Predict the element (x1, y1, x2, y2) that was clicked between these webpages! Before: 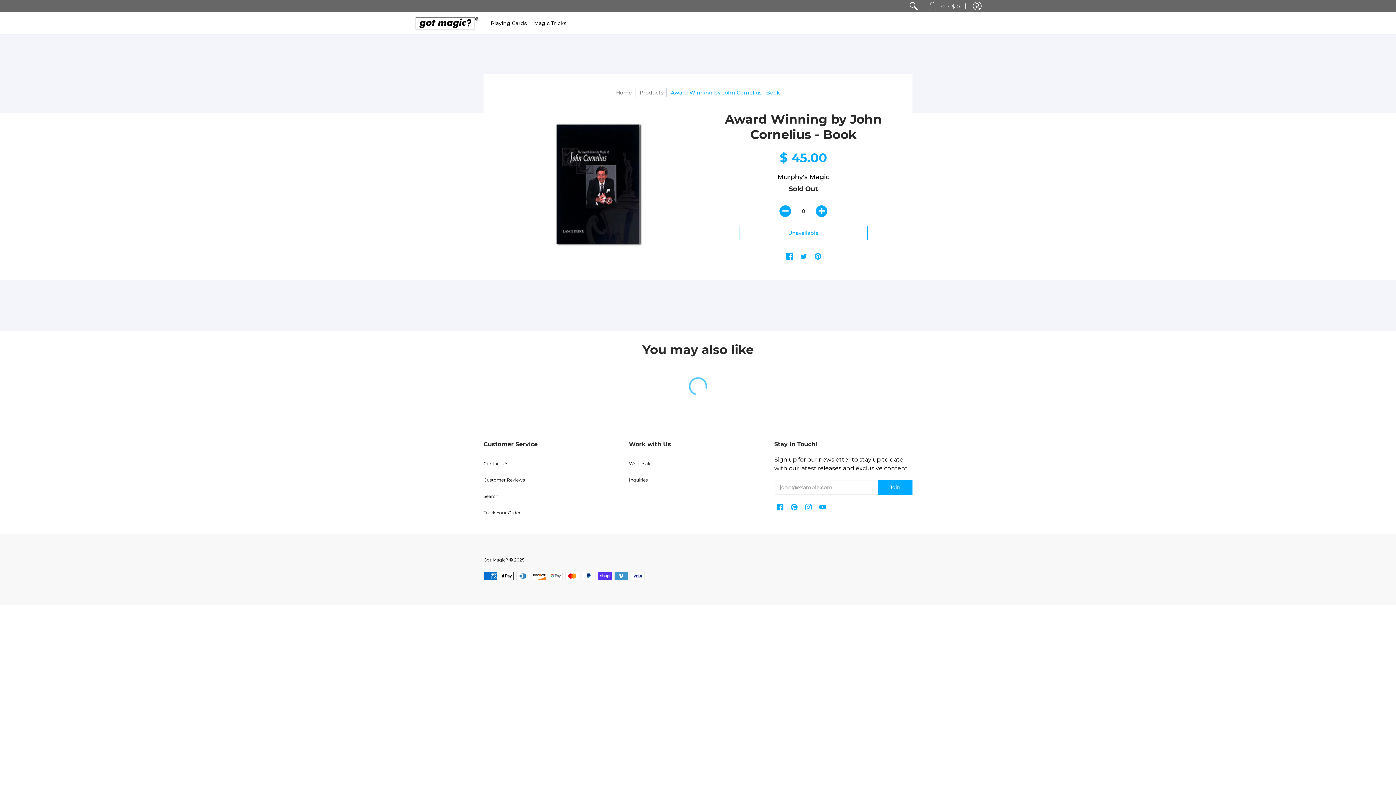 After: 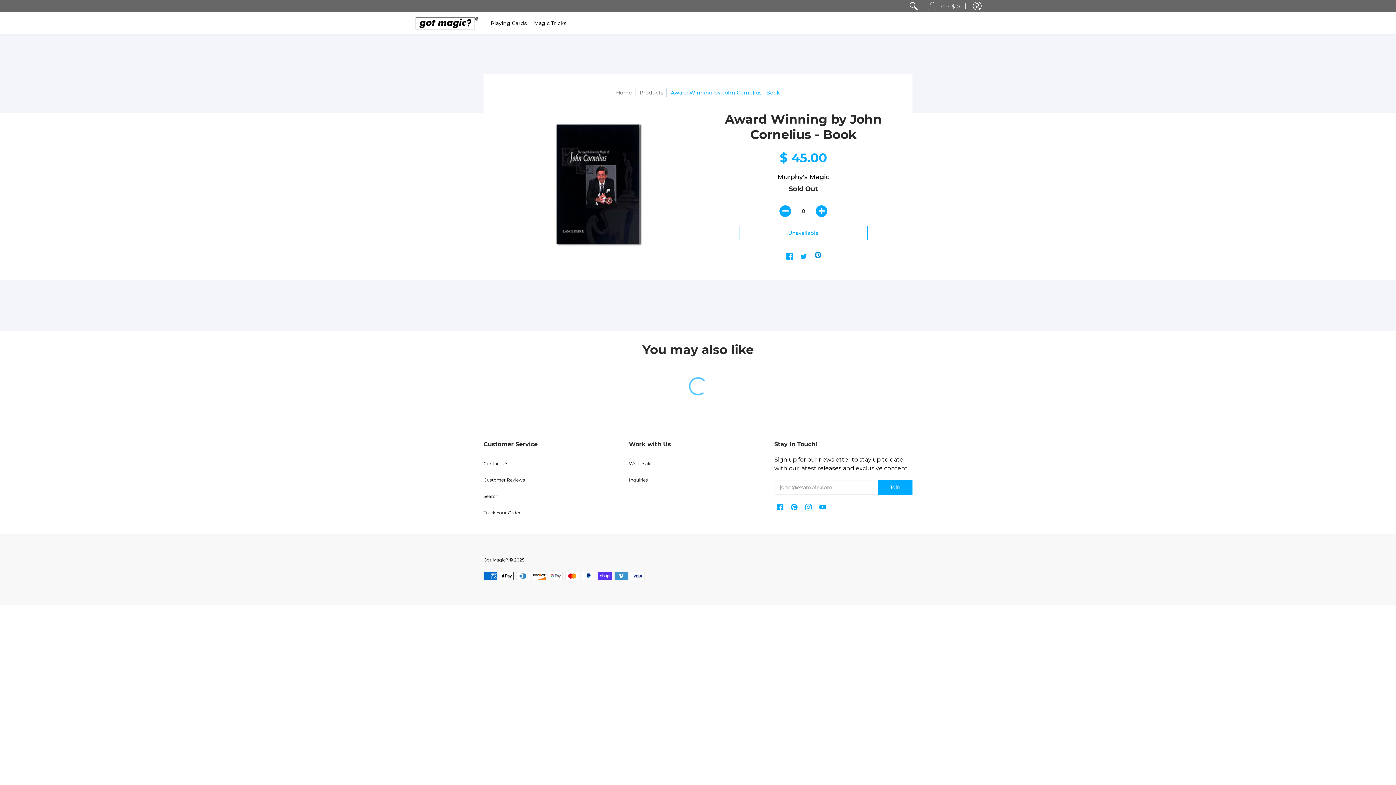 Action: bbox: (814, 253, 821, 261) label: Pinterest